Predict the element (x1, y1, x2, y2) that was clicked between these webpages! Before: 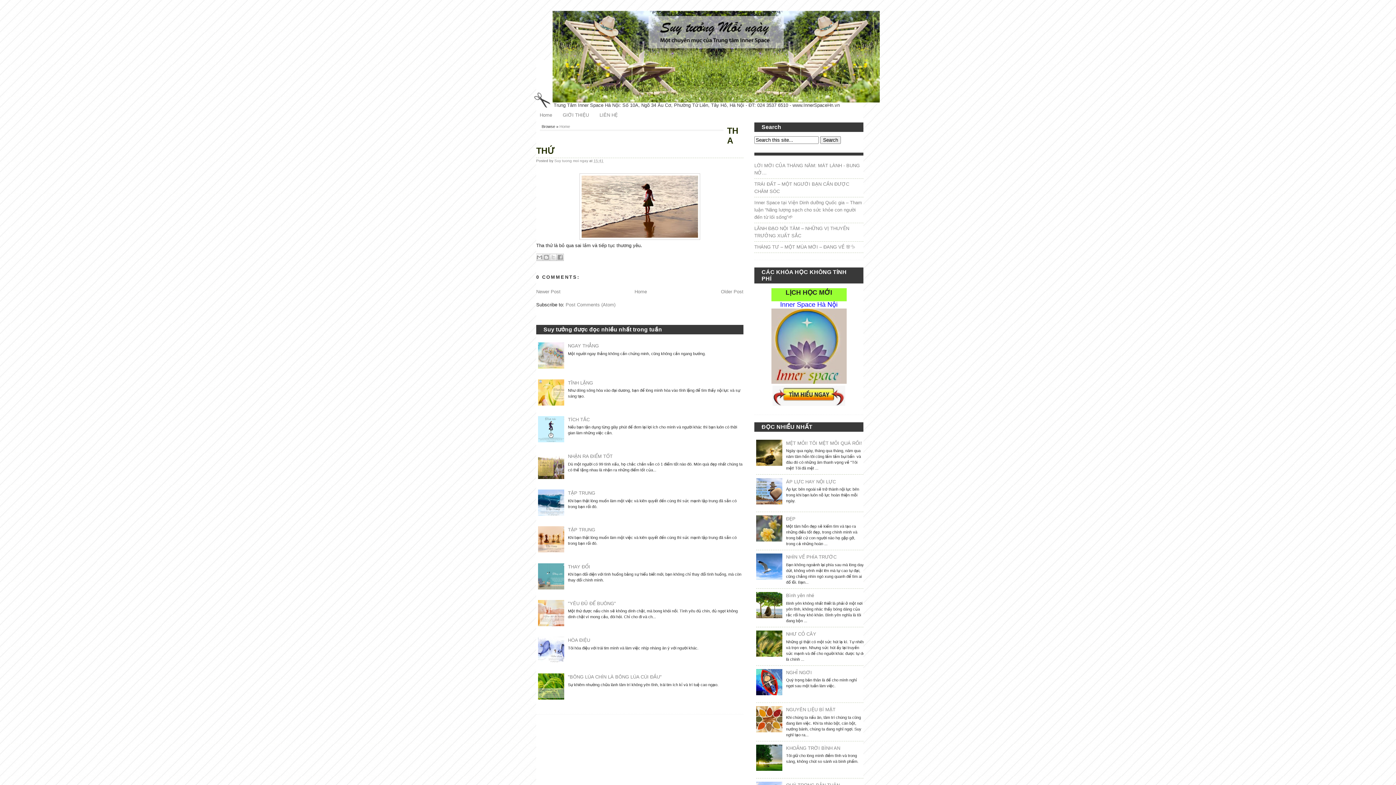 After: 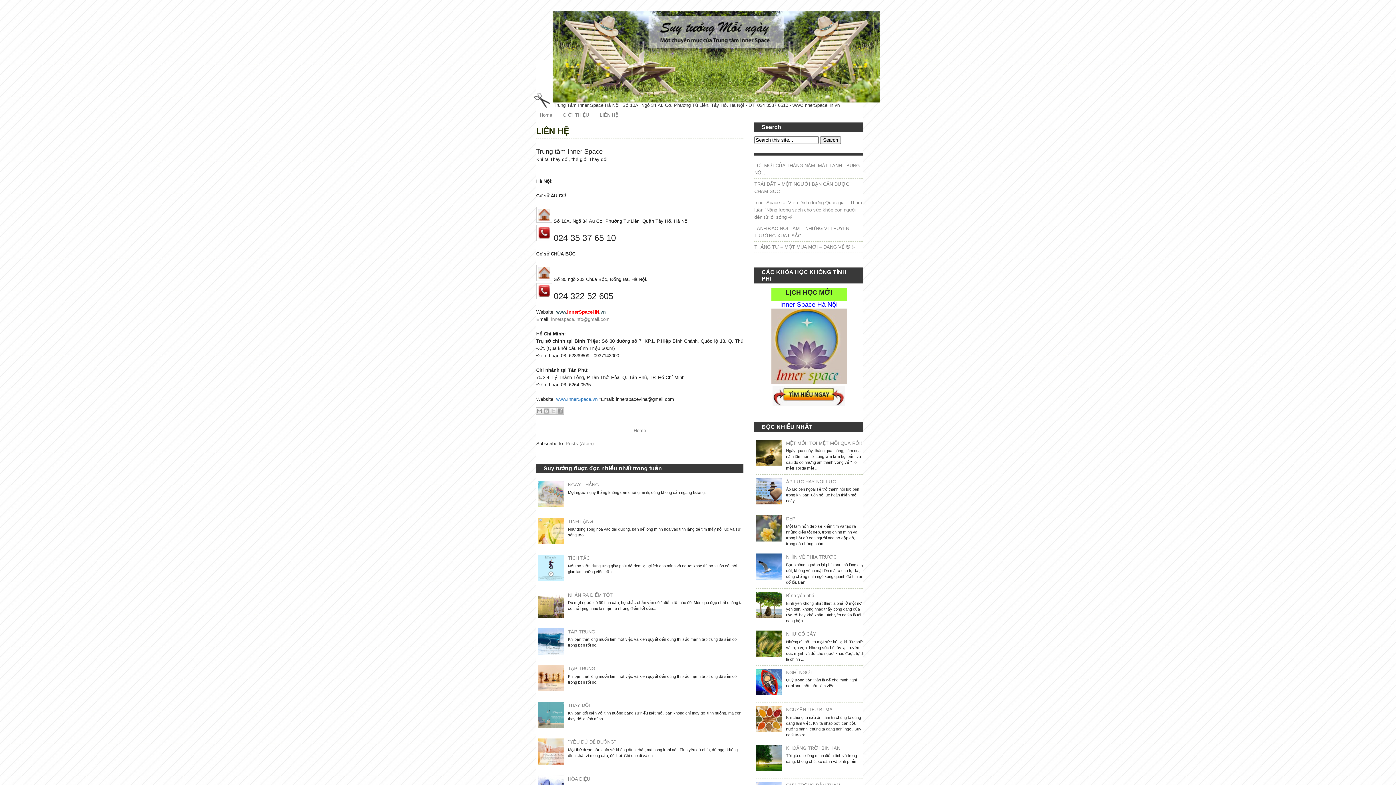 Action: bbox: (599, 112, 617, 117) label: LIÊN HỆ